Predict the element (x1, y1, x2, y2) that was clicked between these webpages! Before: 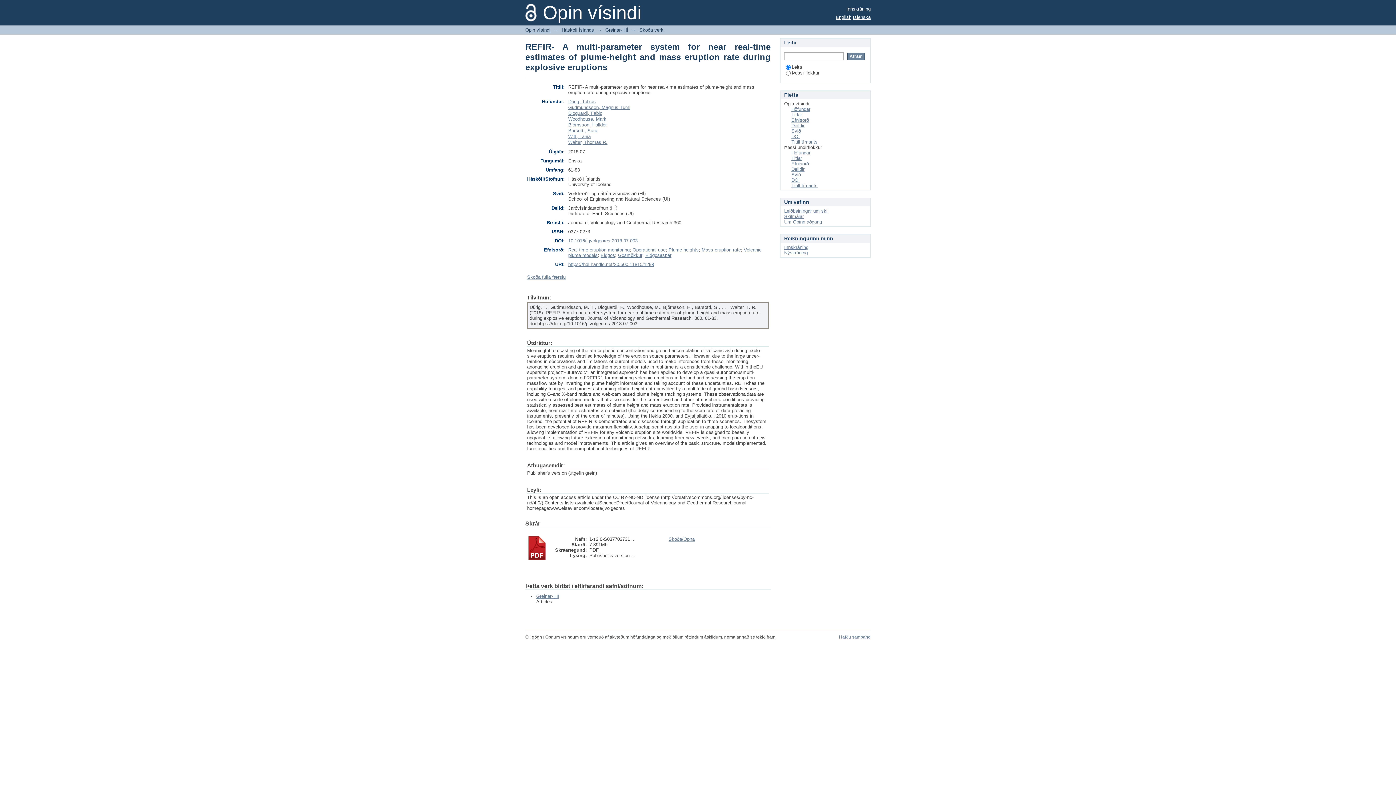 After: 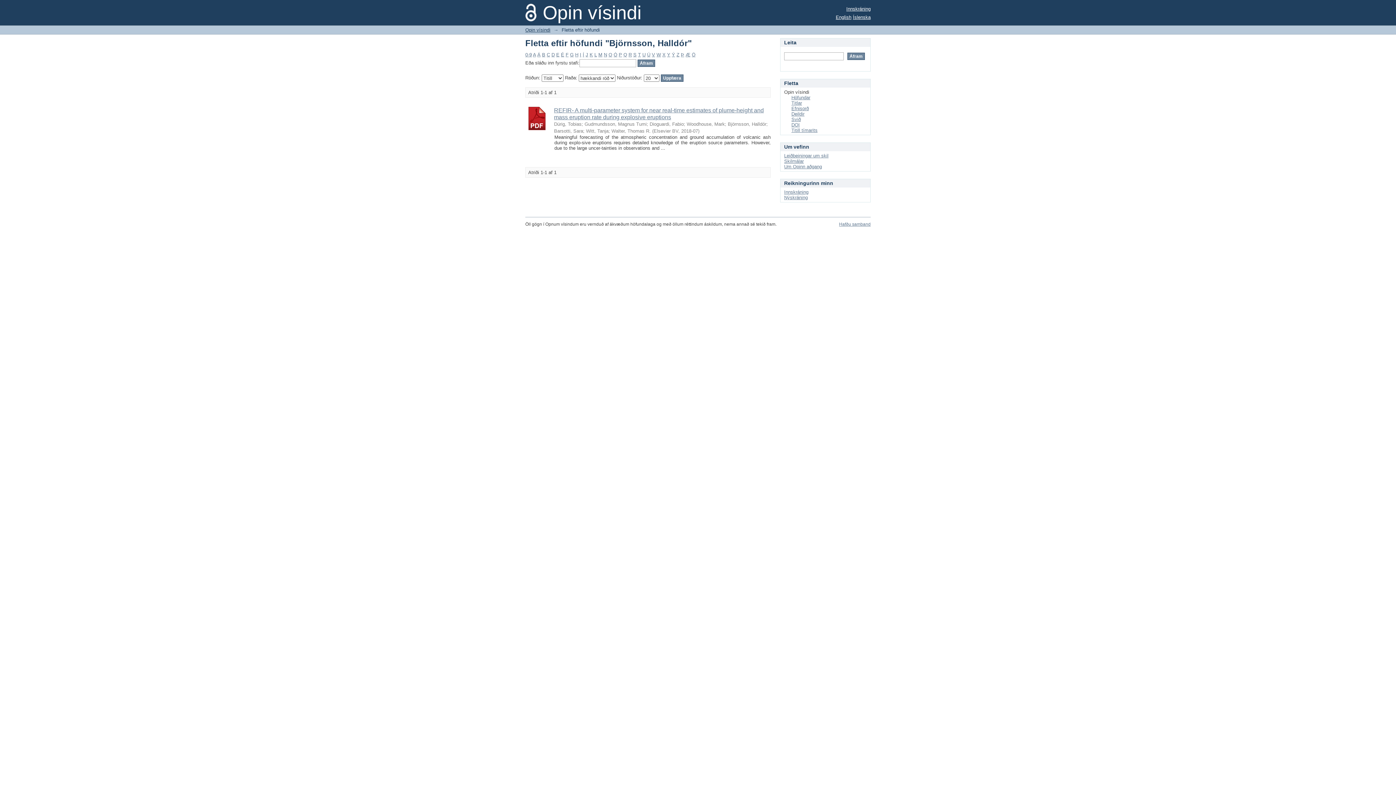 Action: bbox: (568, 122, 606, 127) label: Björnsson, Halldór